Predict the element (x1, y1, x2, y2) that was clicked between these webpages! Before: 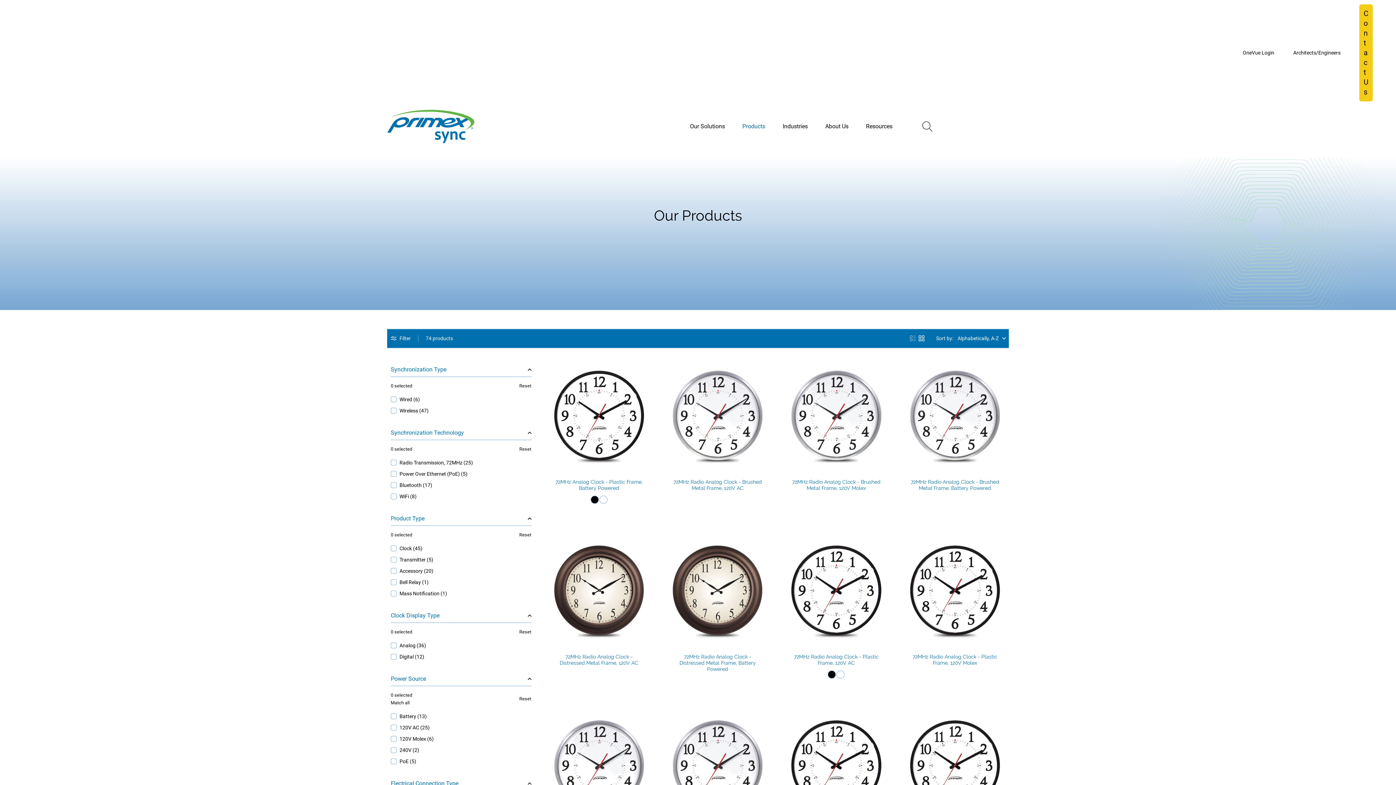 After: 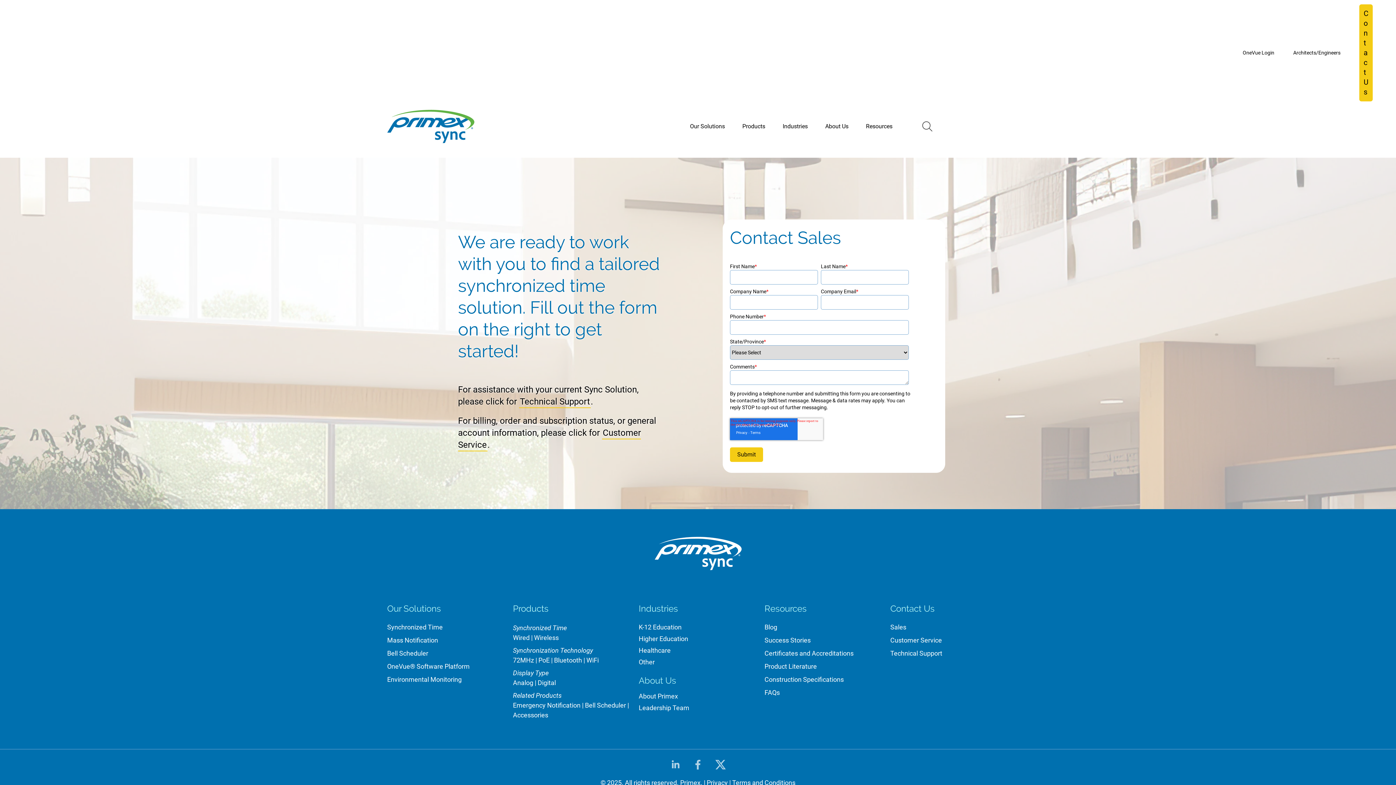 Action: label: Contact Us bbox: (1359, 4, 1373, 101)